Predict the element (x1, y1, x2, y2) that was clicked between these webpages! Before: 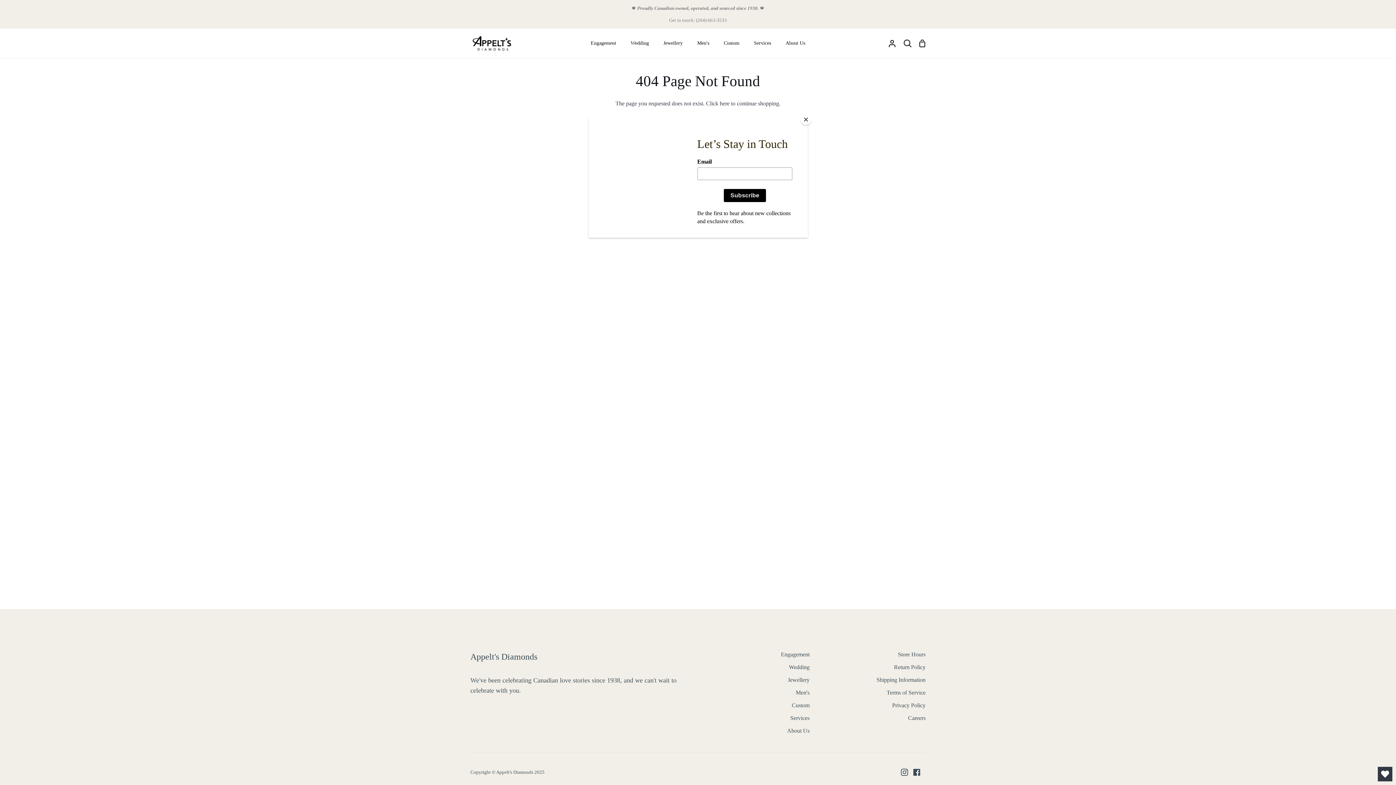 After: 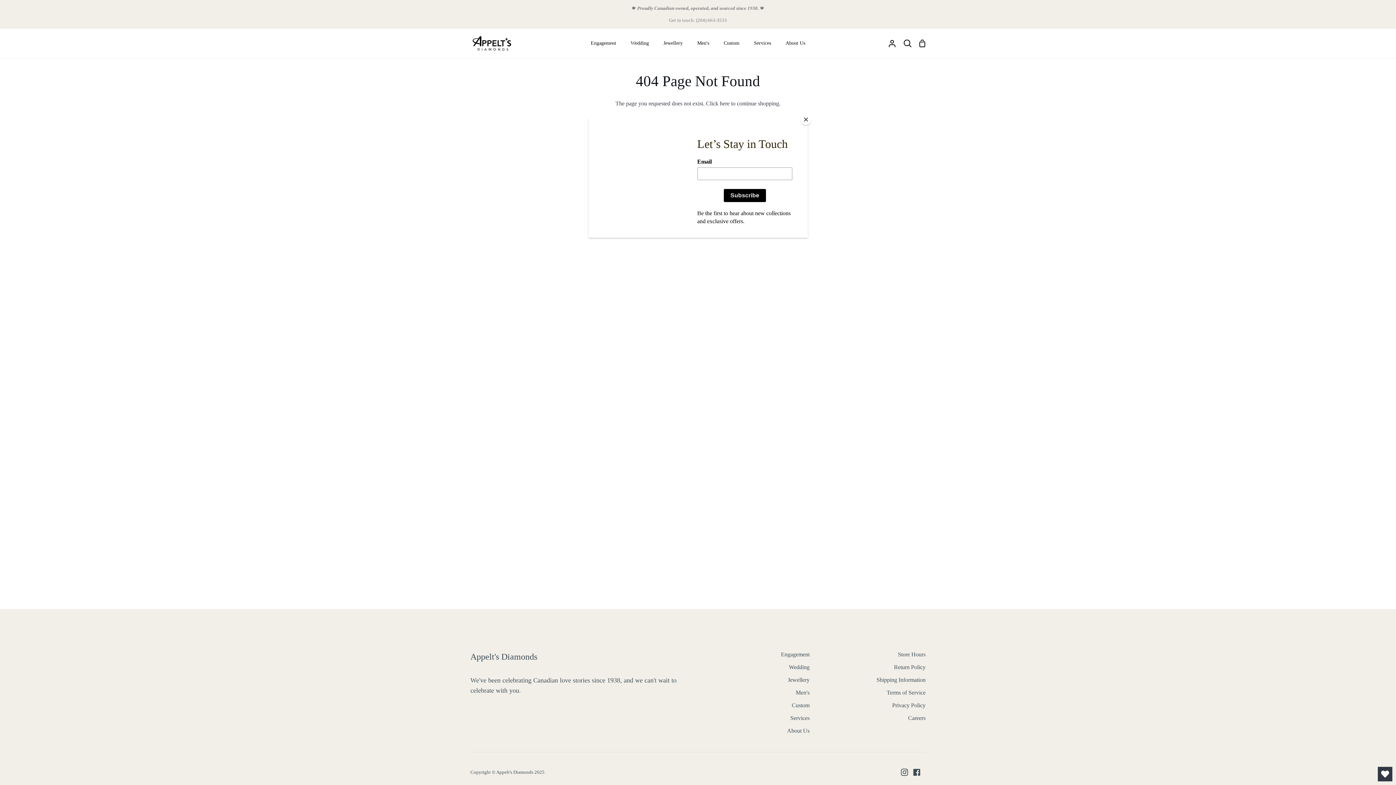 Action: bbox: (1378, 767, 1392, 781) label: Open Wishlist